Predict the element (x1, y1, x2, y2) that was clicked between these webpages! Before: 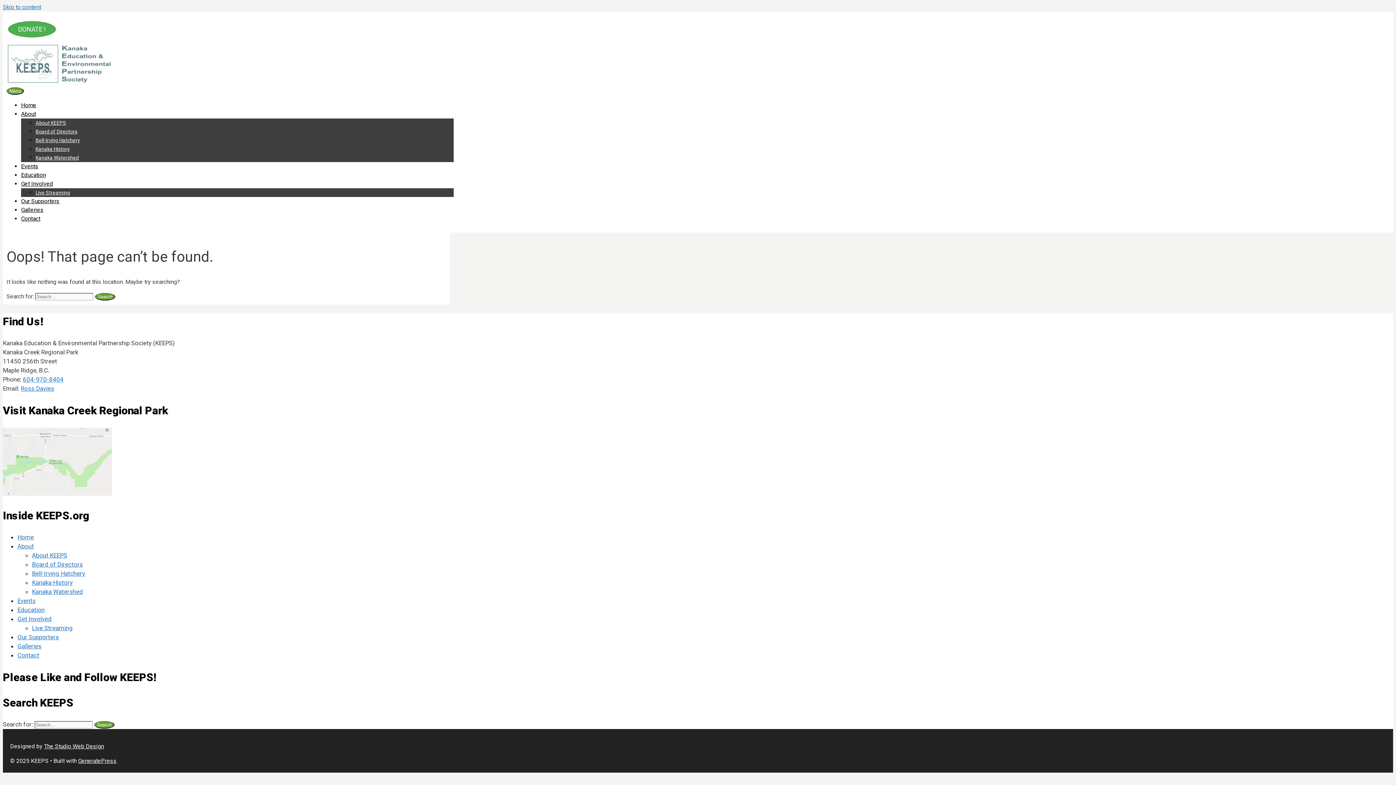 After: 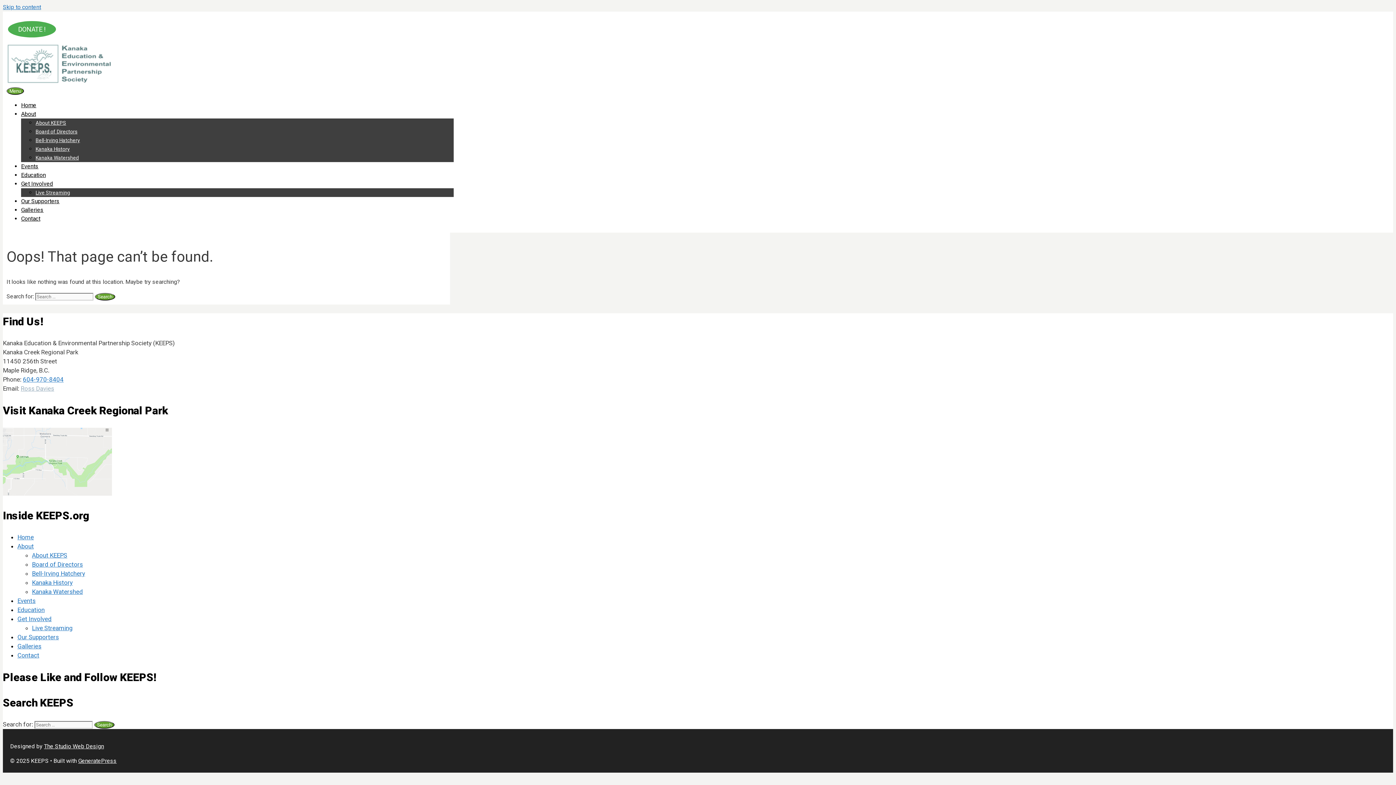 Action: label: Ross Davies bbox: (20, 385, 54, 392)